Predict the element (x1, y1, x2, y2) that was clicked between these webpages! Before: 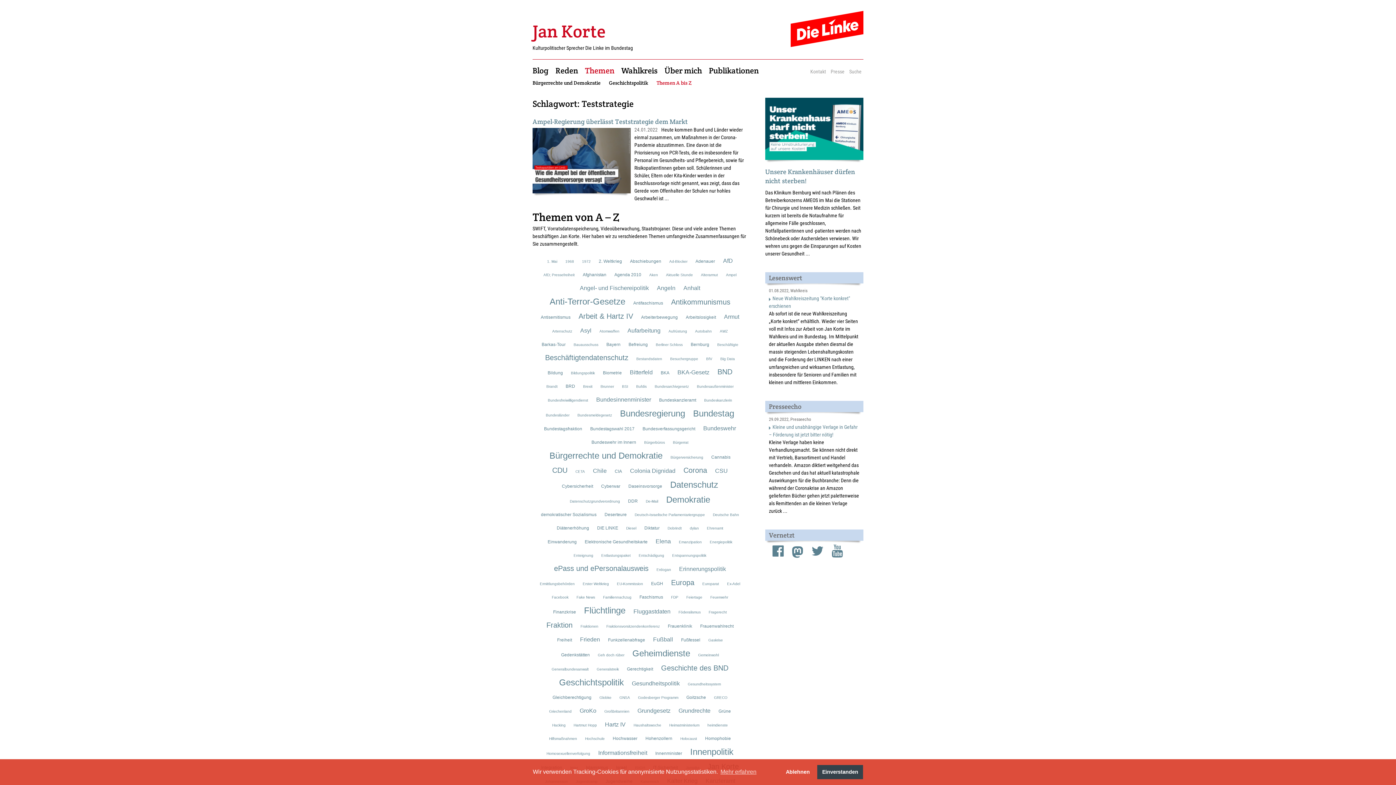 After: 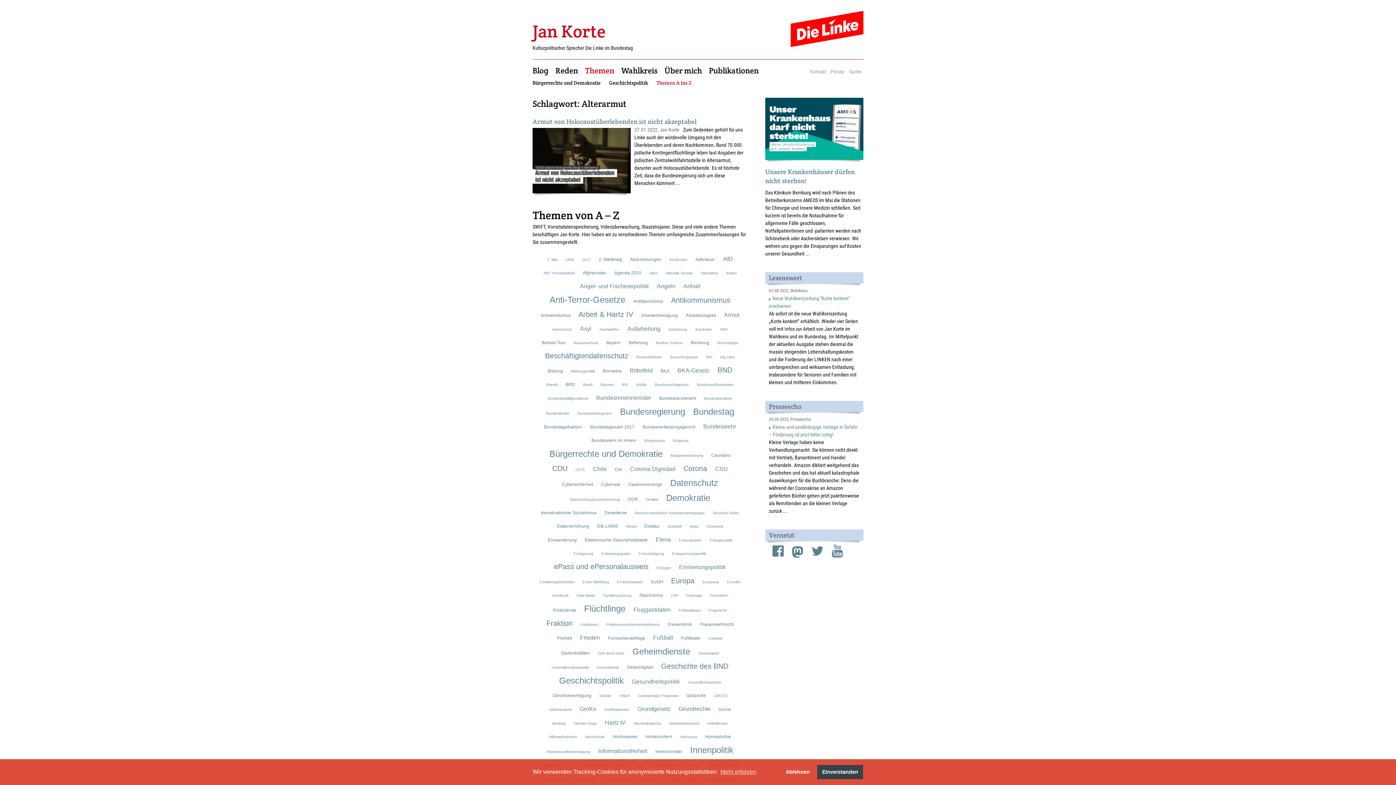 Action: bbox: (701, 273, 718, 277) label: Alterarmut